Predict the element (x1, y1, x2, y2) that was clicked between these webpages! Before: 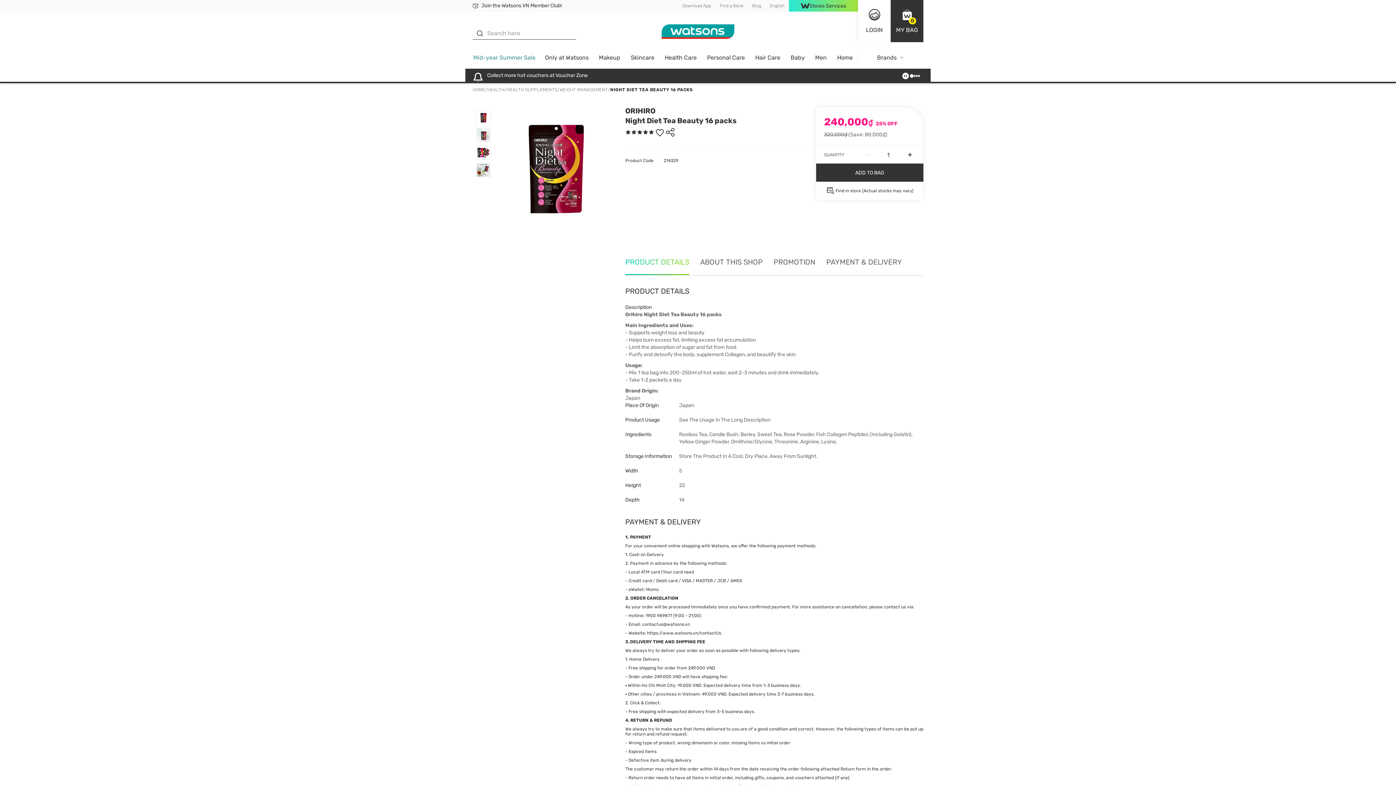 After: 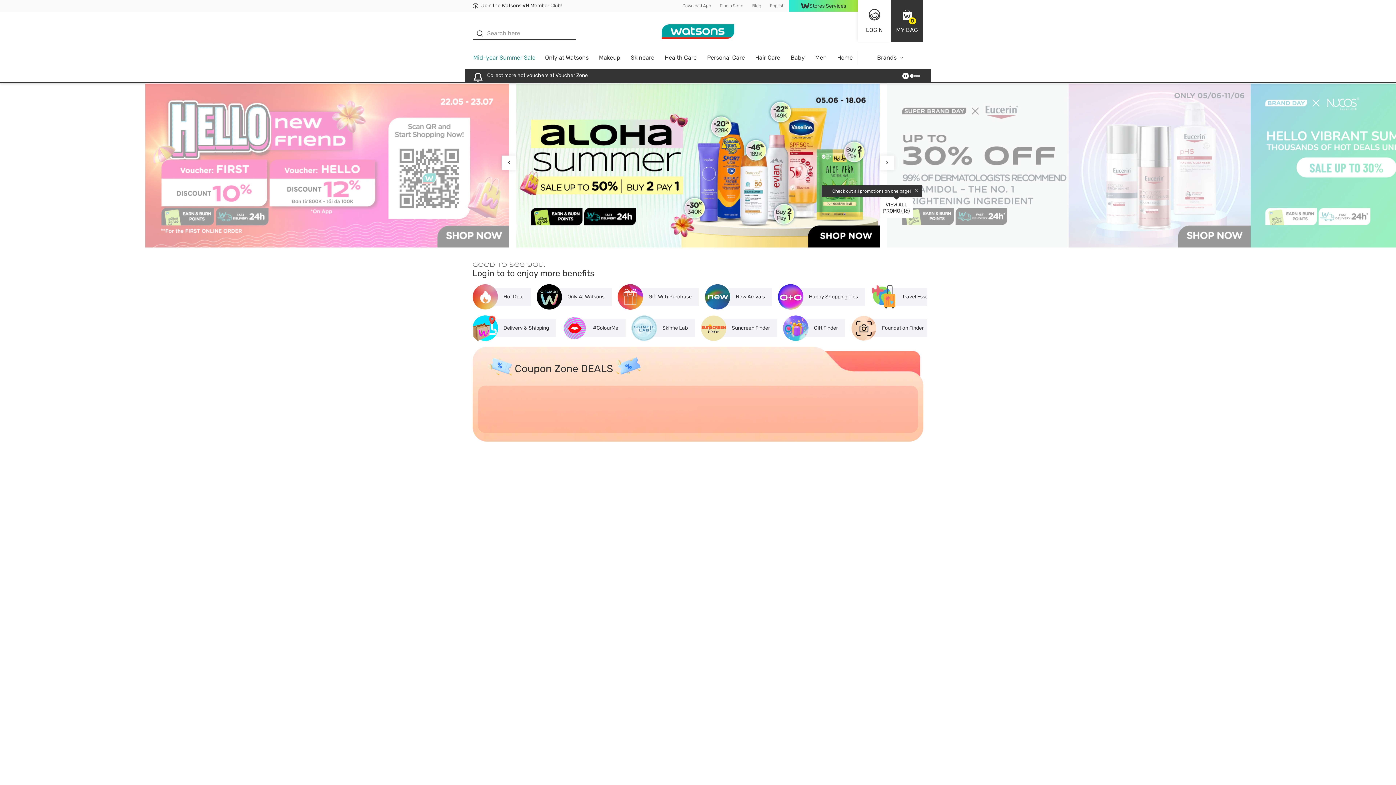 Action: bbox: (661, 0, 734, 50)